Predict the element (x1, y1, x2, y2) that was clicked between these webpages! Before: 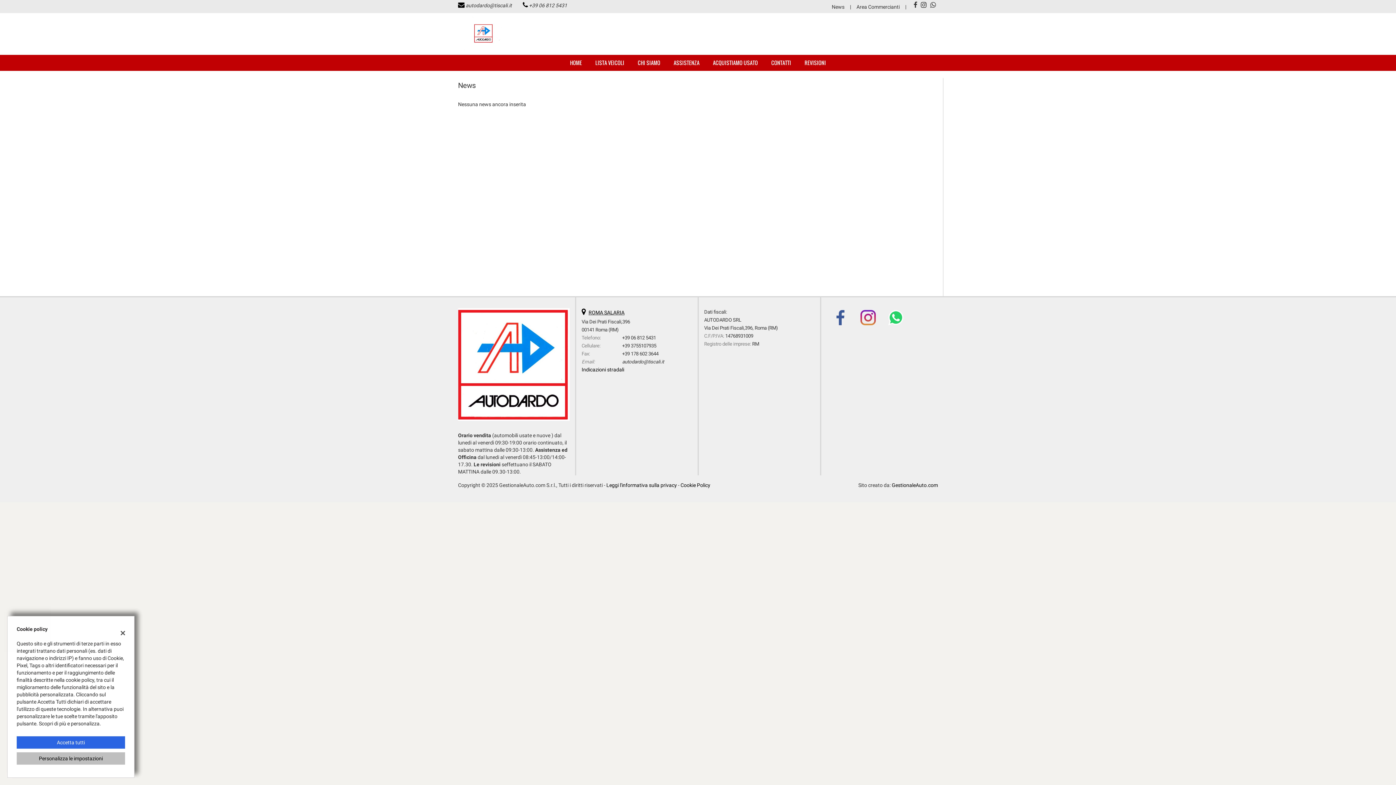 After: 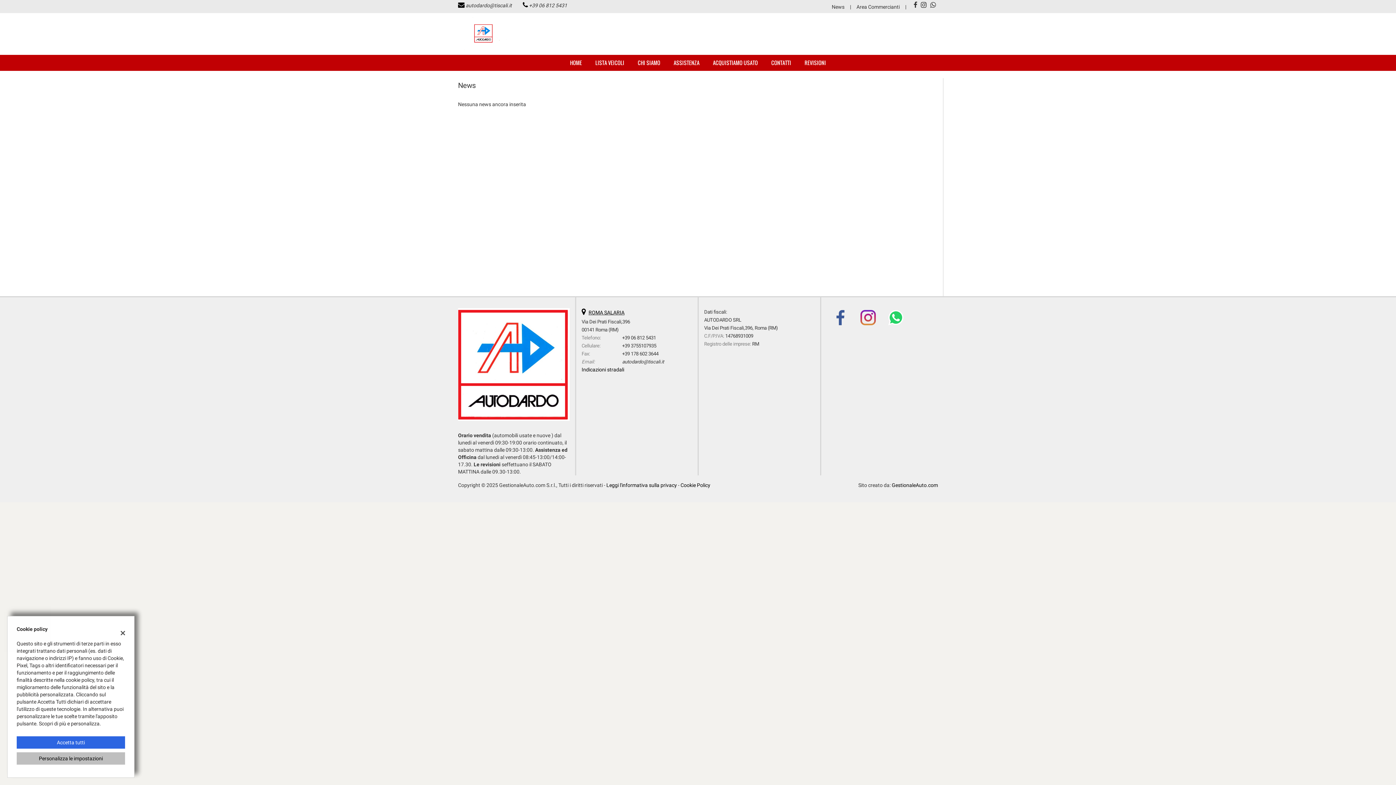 Action: bbox: (828, 314, 852, 320)